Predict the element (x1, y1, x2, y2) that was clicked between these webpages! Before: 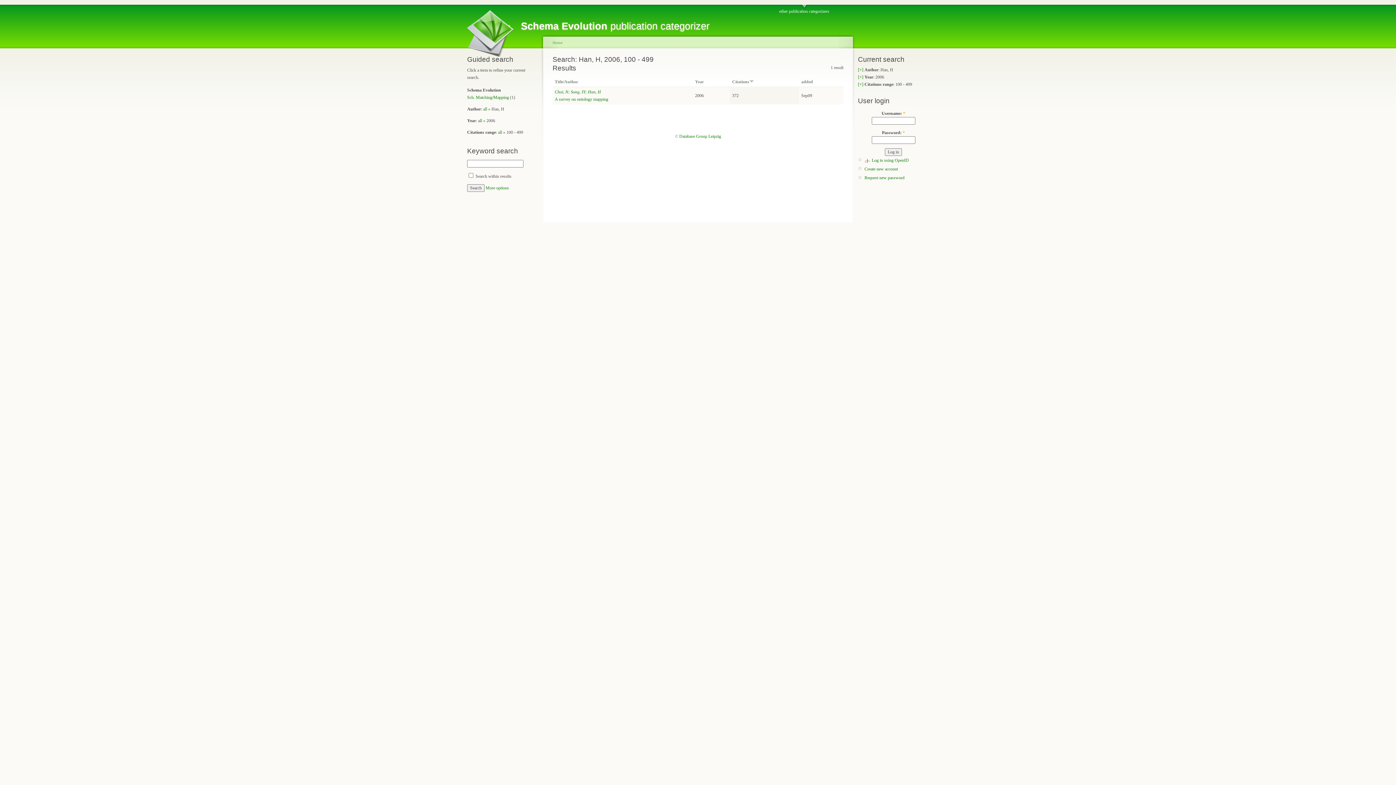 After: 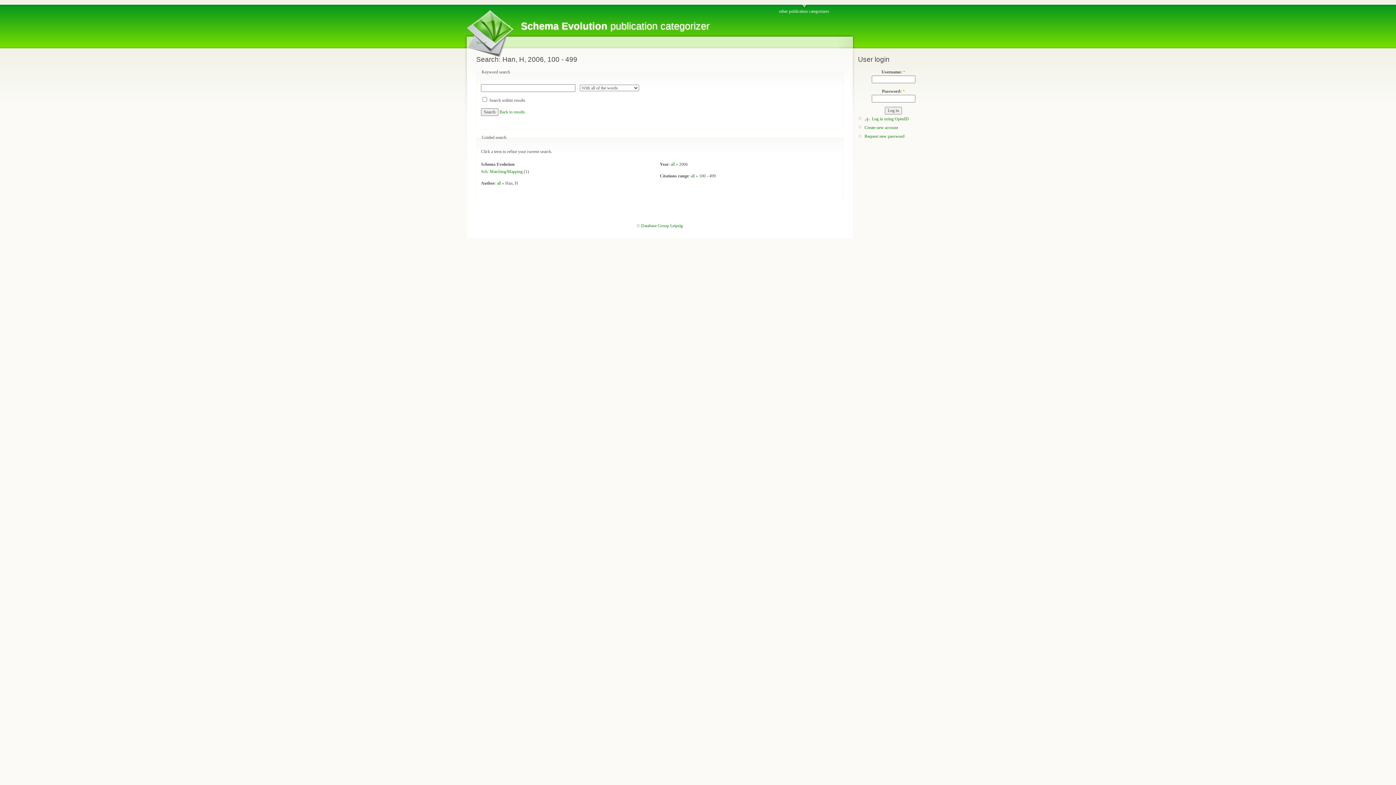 Action: label: More options bbox: (485, 185, 509, 190)